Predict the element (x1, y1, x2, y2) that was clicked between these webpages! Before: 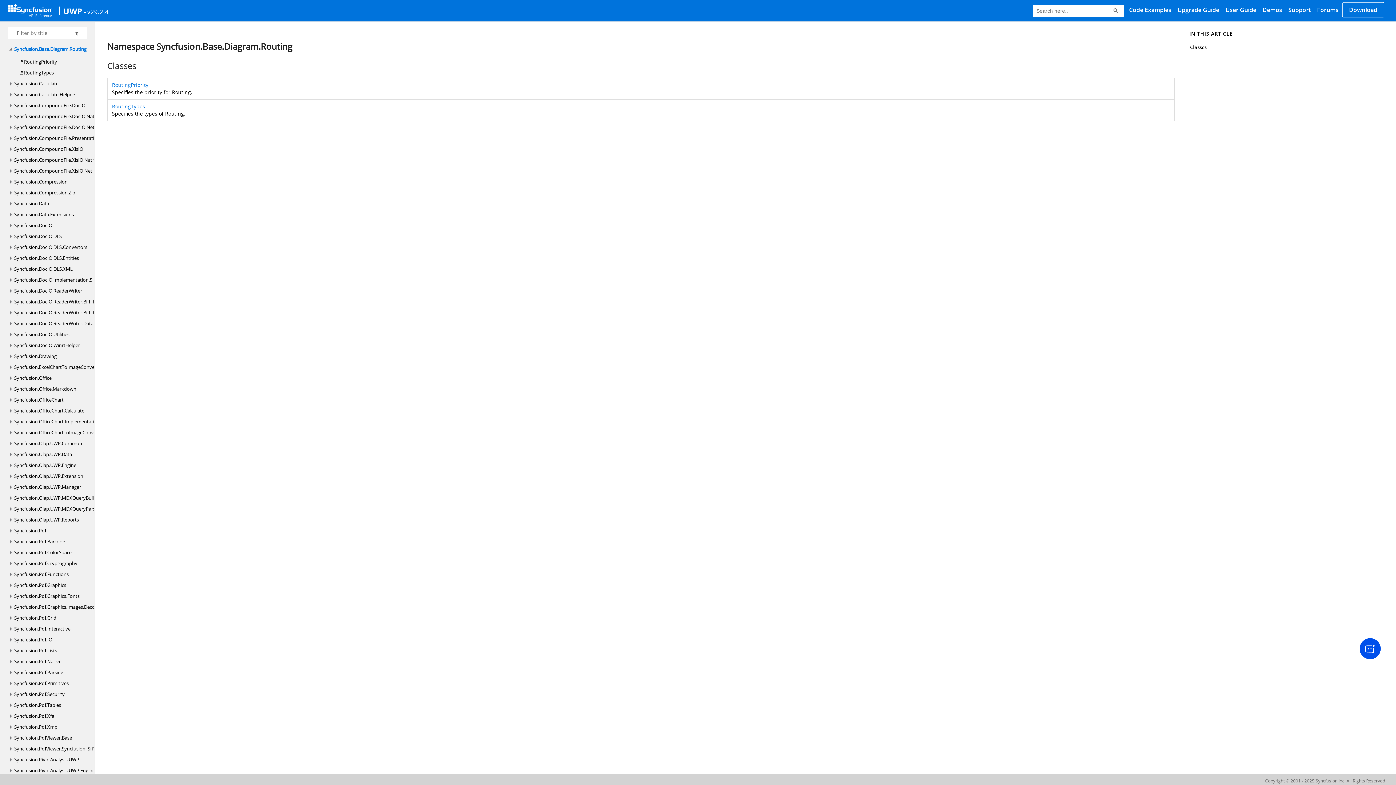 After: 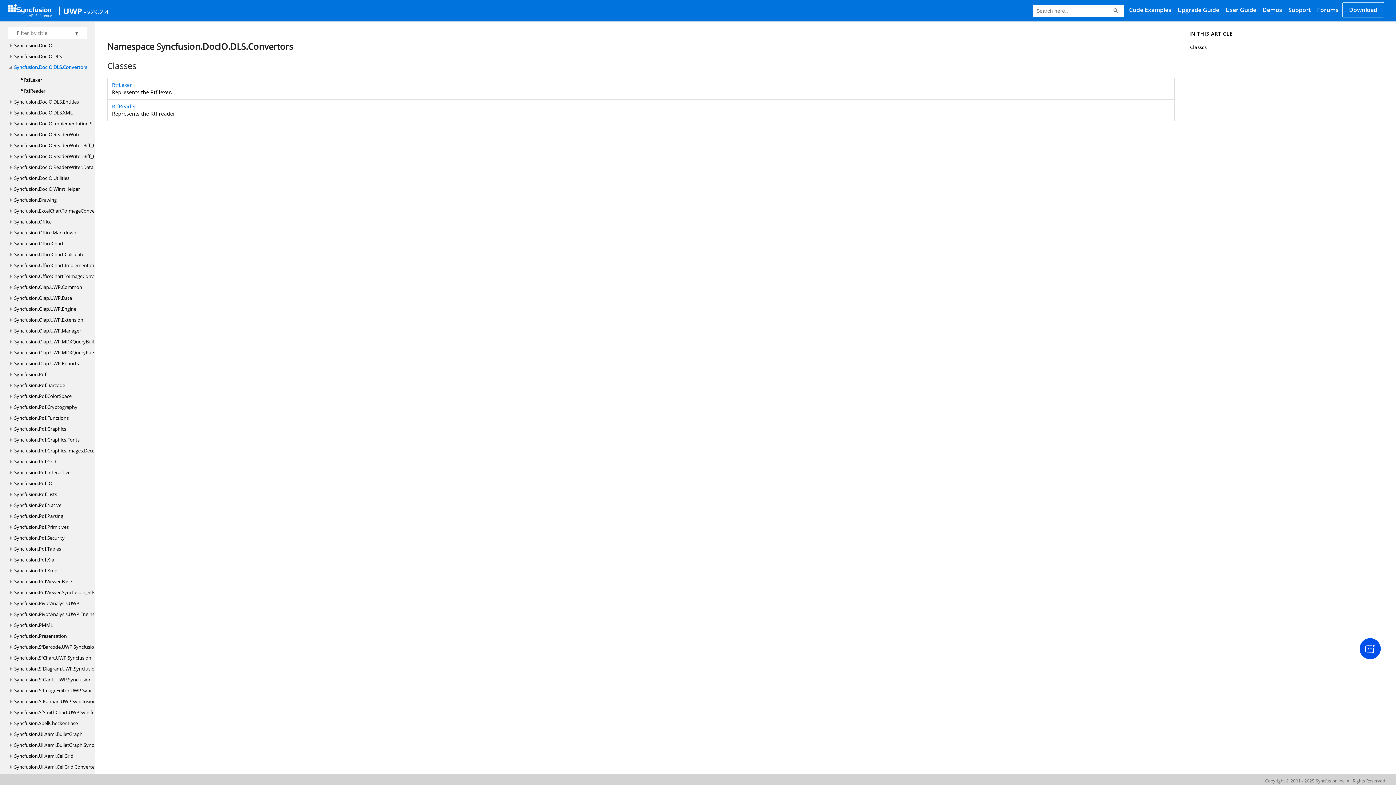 Action: label: Syncfusion.DocIO.DLS.Convertors bbox: (14, 241, 87, 252)